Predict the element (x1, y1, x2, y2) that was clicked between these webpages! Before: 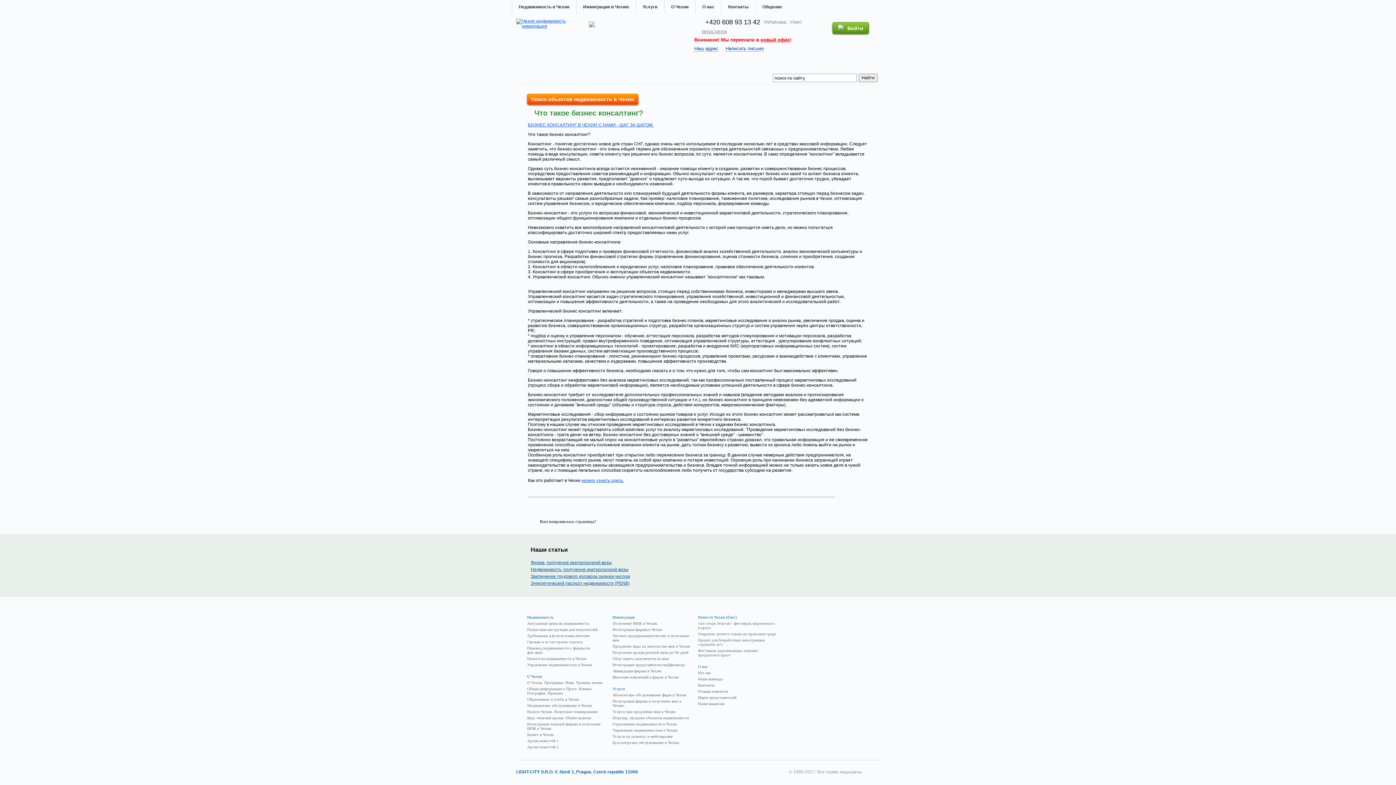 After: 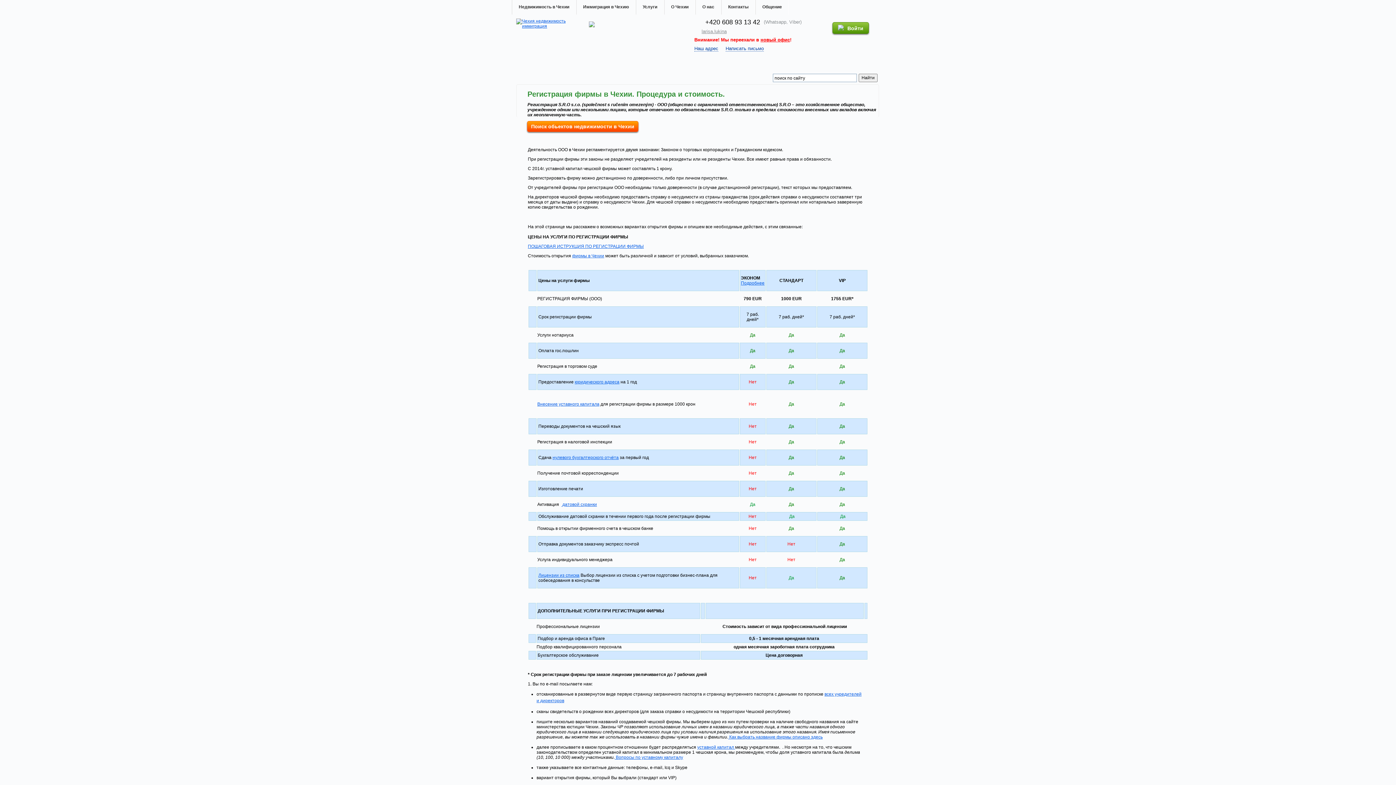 Action: bbox: (612, 621, 690, 625) label: Получение ВНЖ в Чехии.